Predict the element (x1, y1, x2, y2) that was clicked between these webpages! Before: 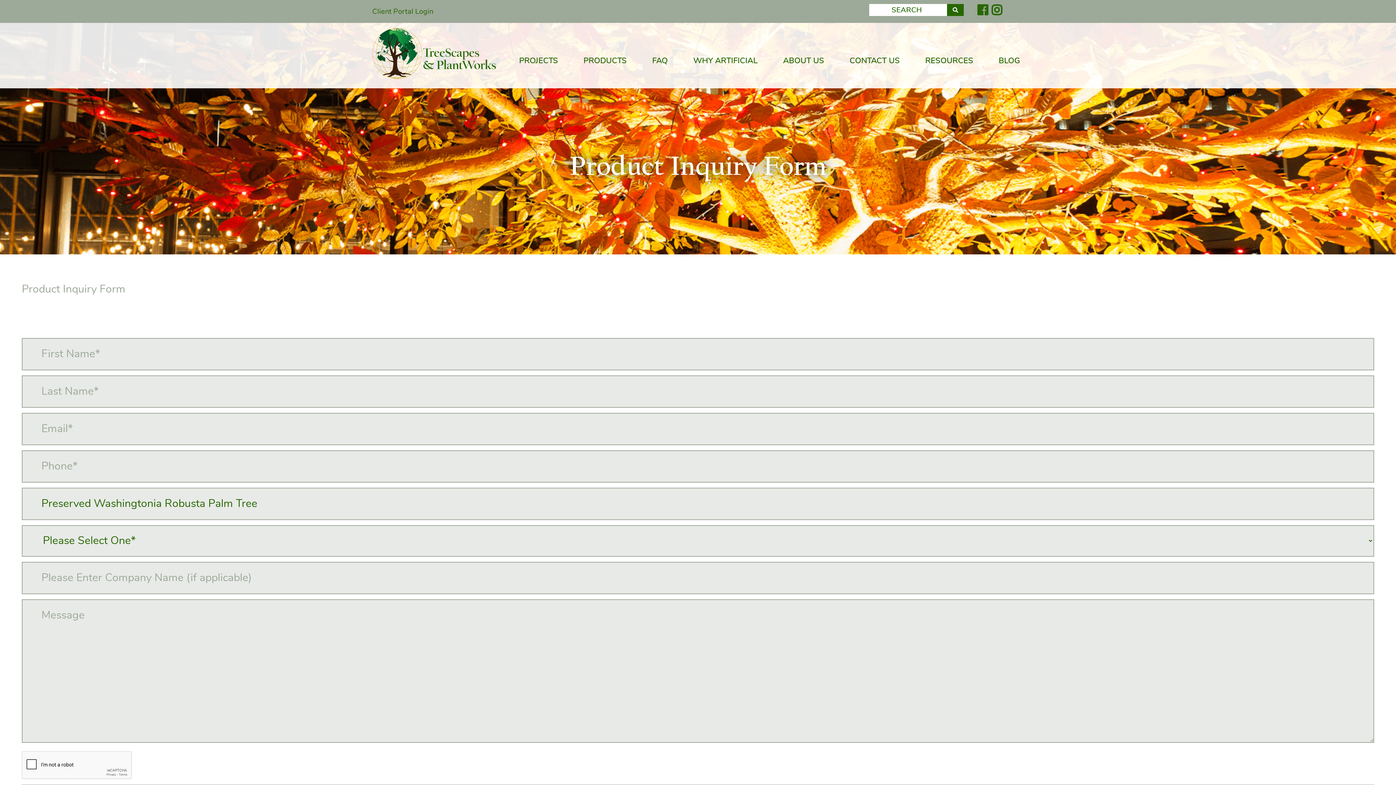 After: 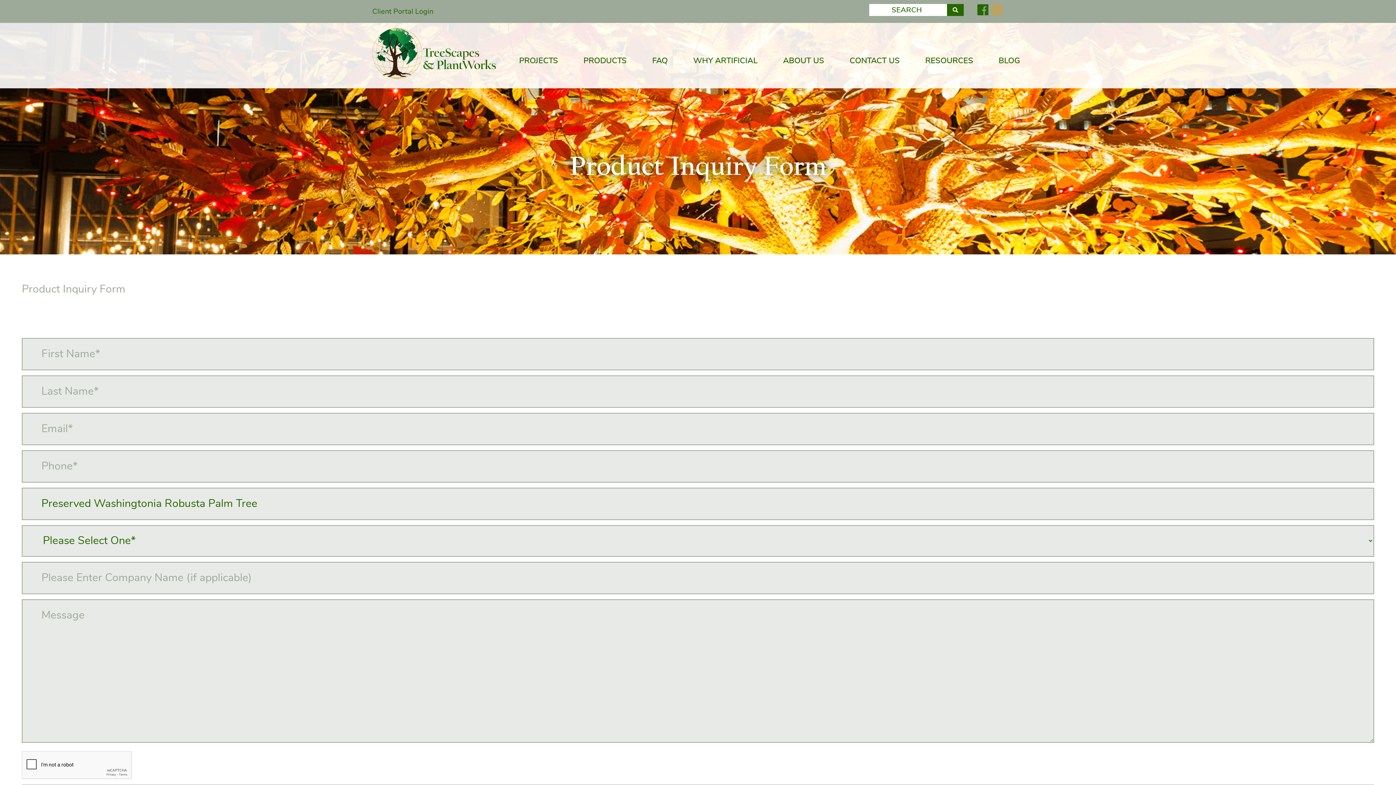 Action: bbox: (991, 6, 1002, 16)